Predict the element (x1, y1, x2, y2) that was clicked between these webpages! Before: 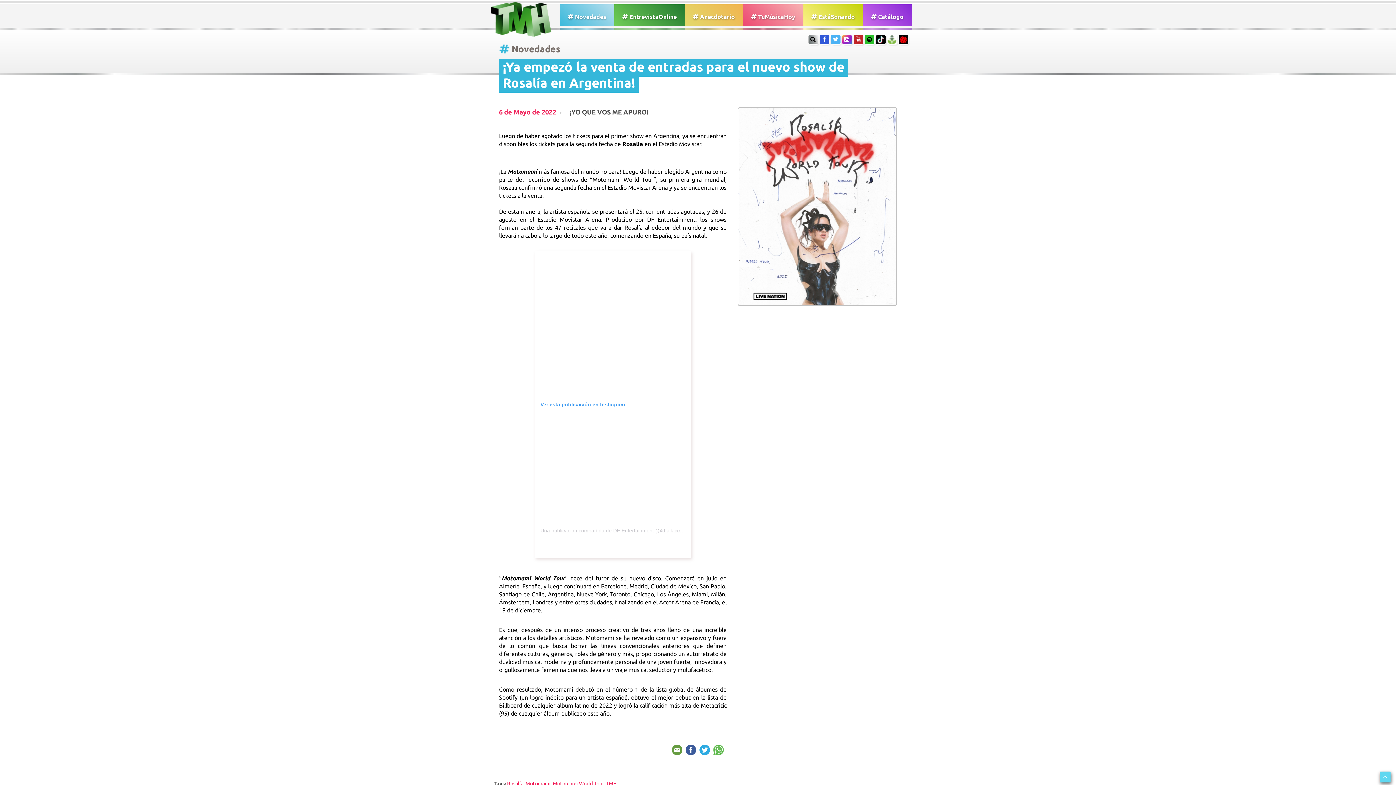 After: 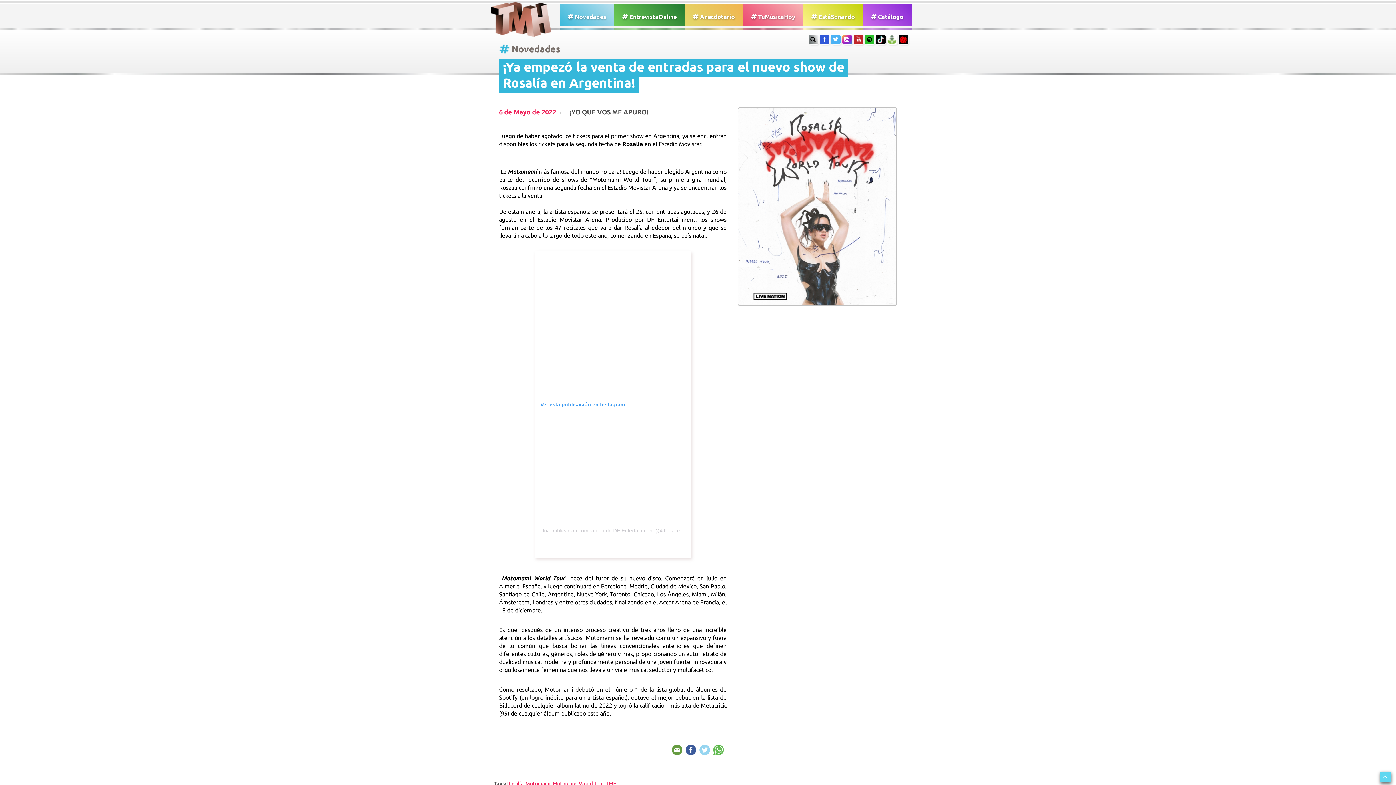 Action: bbox: (698, 746, 711, 752)